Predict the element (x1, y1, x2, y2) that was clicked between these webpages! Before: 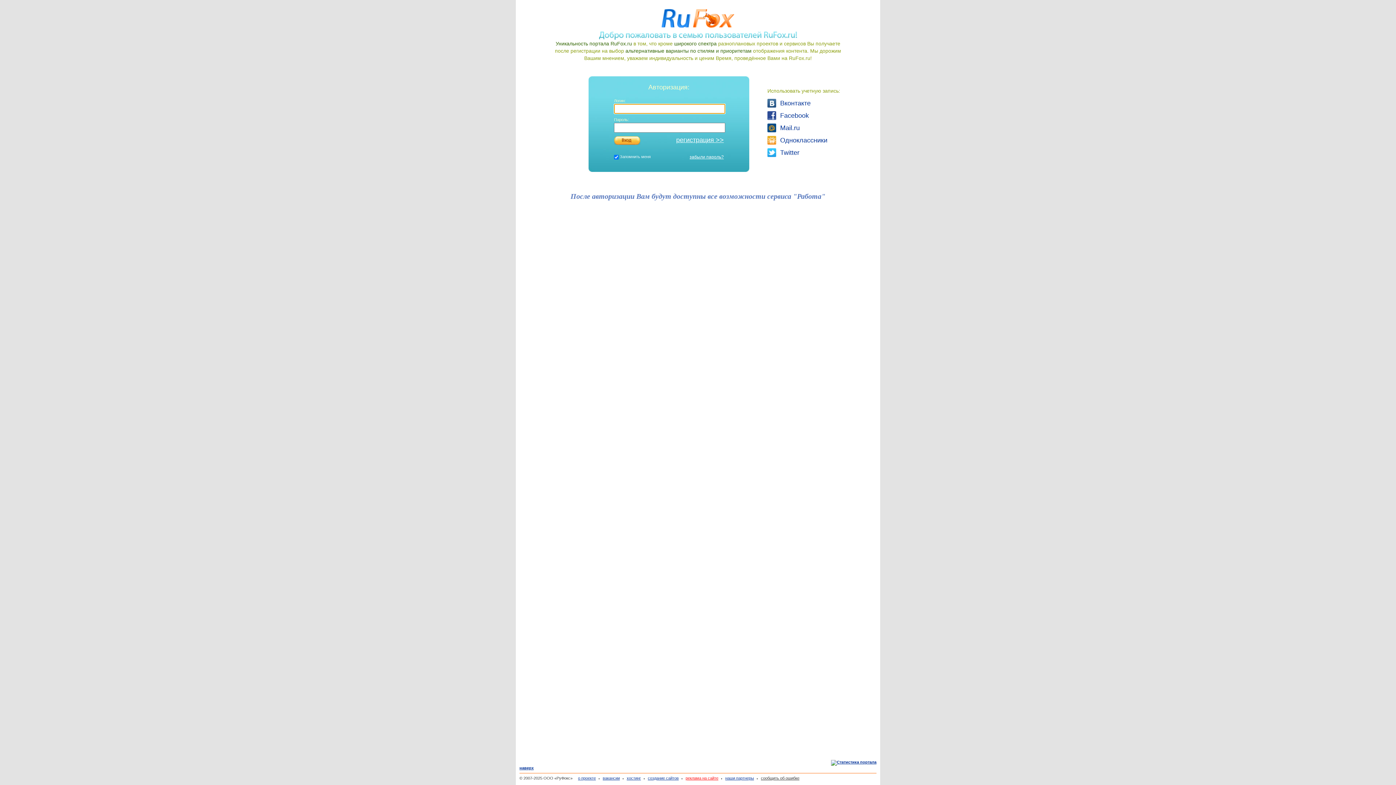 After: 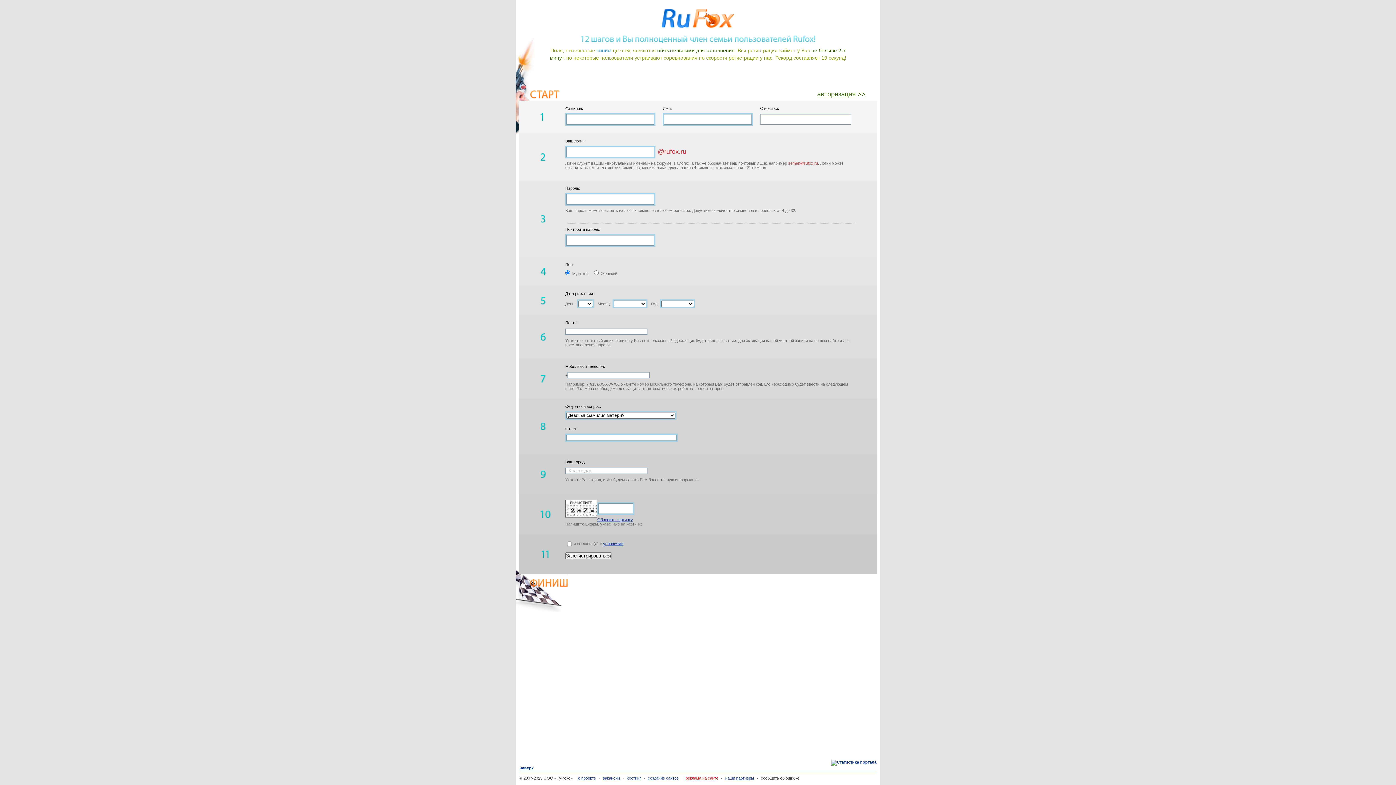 Action: label: регистрация >> bbox: (676, 136, 724, 144)